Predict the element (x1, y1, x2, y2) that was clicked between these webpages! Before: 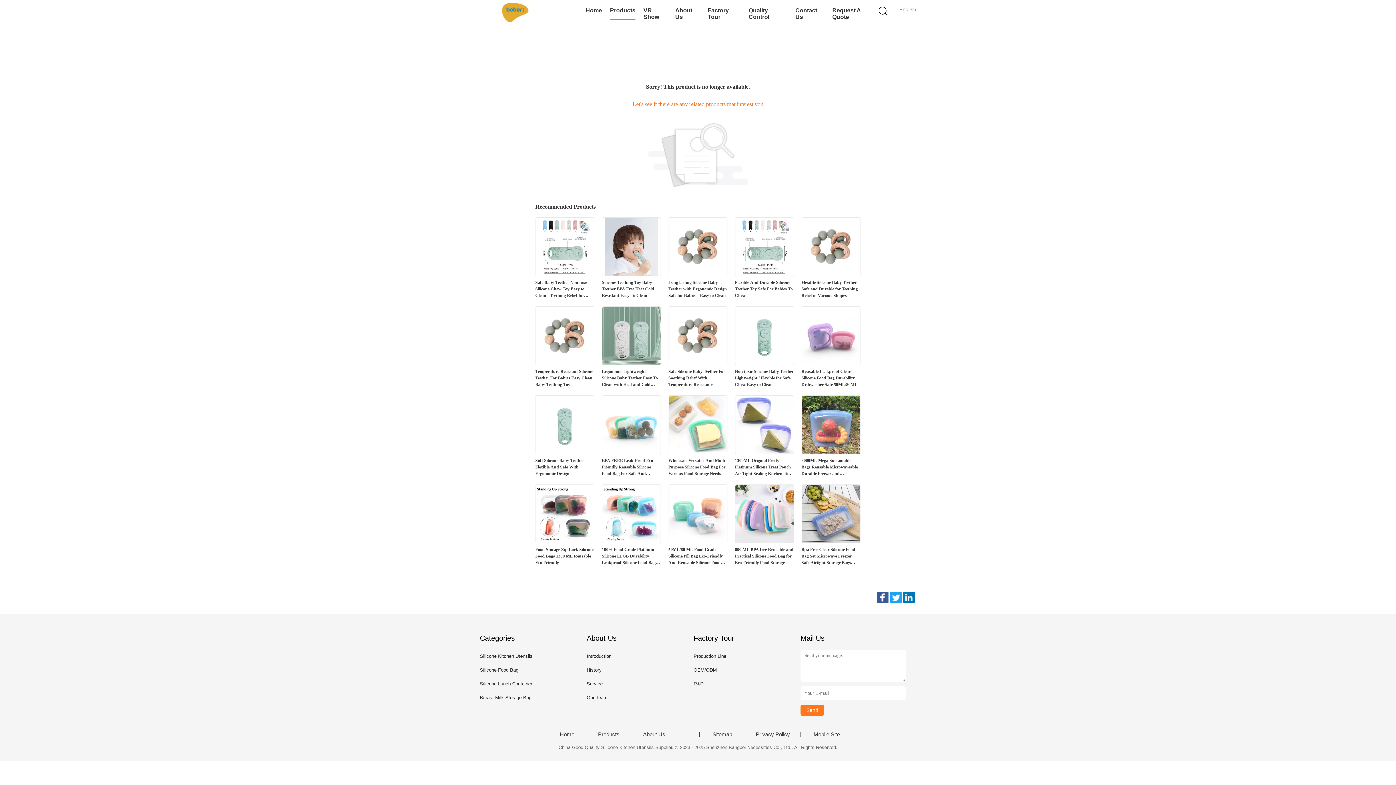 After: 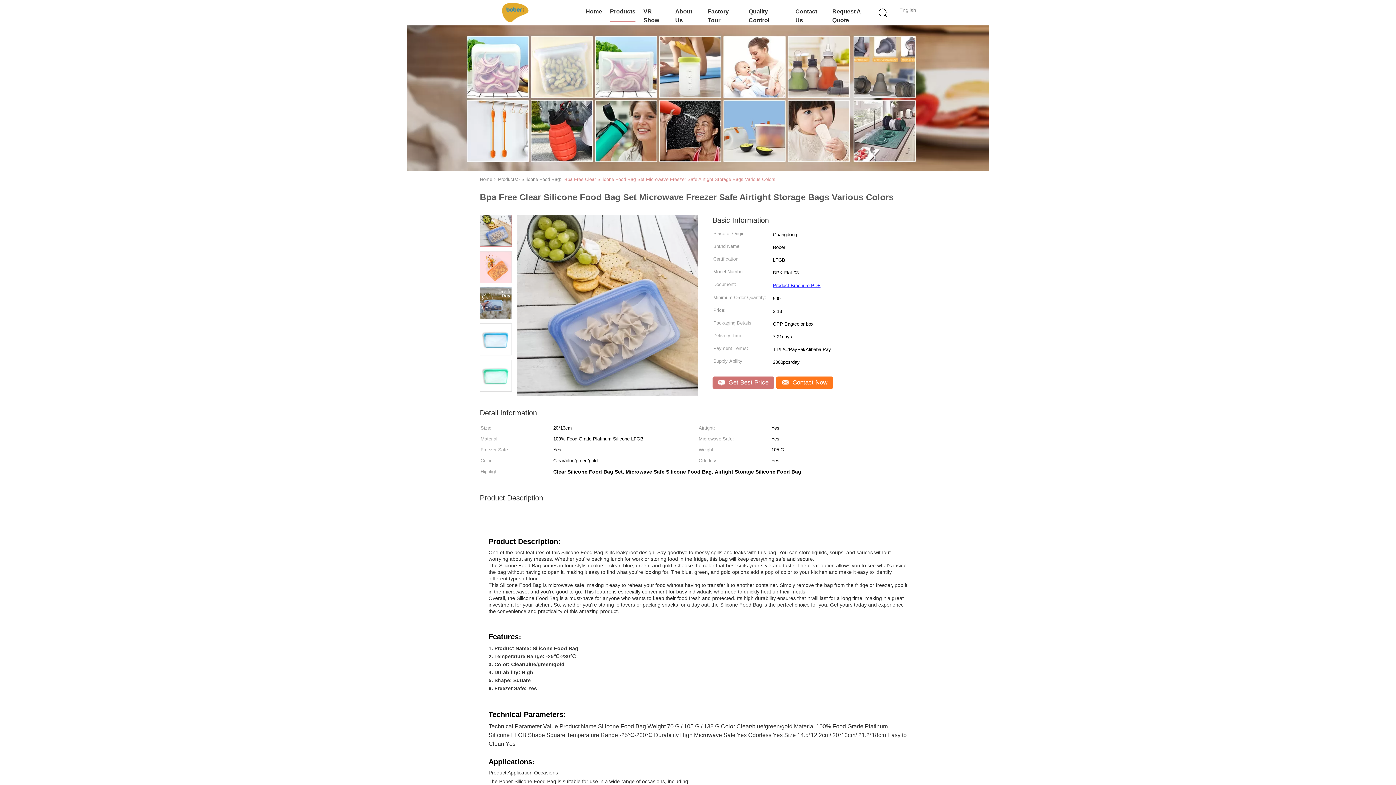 Action: label: Bpa Free Clear Silicone Food Bag Set Microwave Freezer Safe Airtight Storage Bags Various Colors bbox: (801, 546, 860, 566)